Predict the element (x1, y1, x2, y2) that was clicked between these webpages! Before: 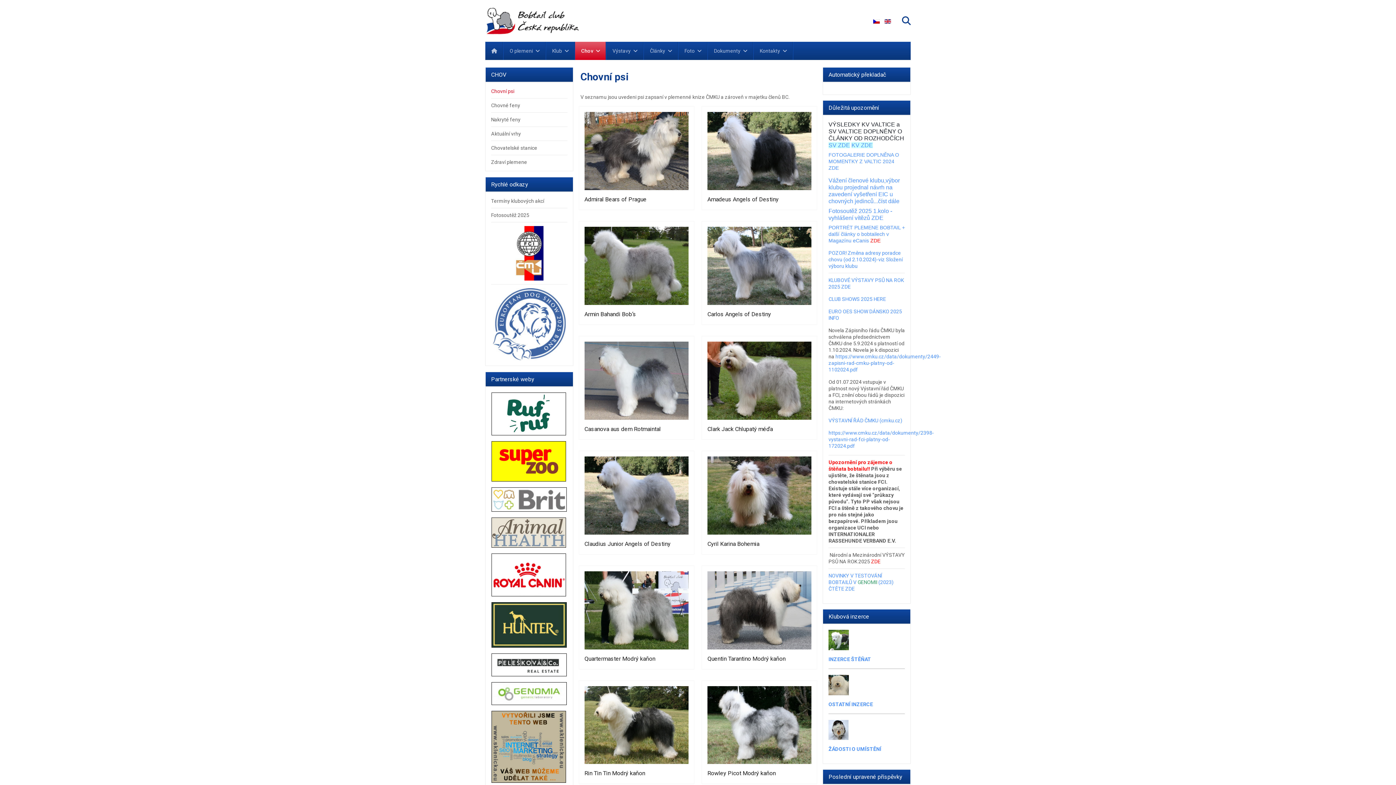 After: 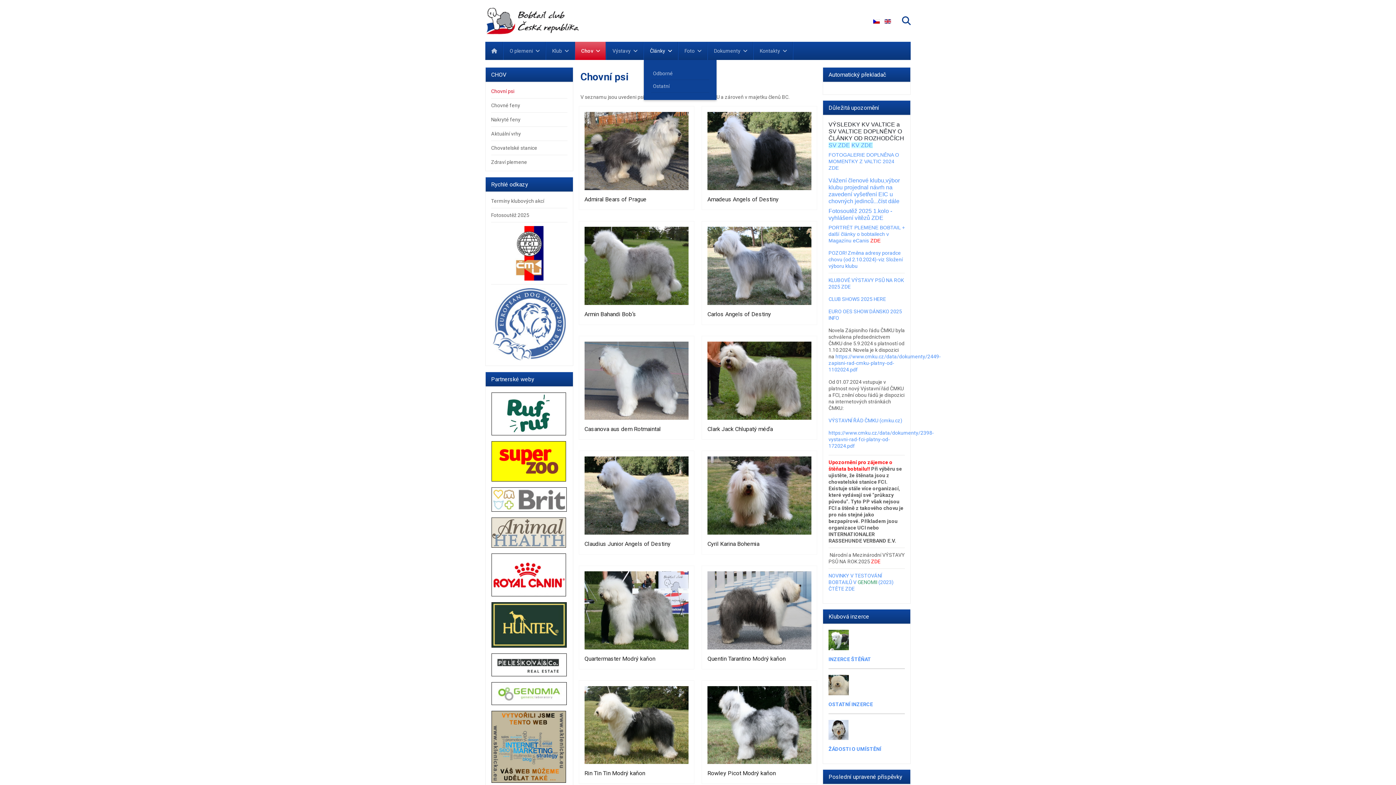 Action: label: Články bbox: (643, 41, 678, 60)